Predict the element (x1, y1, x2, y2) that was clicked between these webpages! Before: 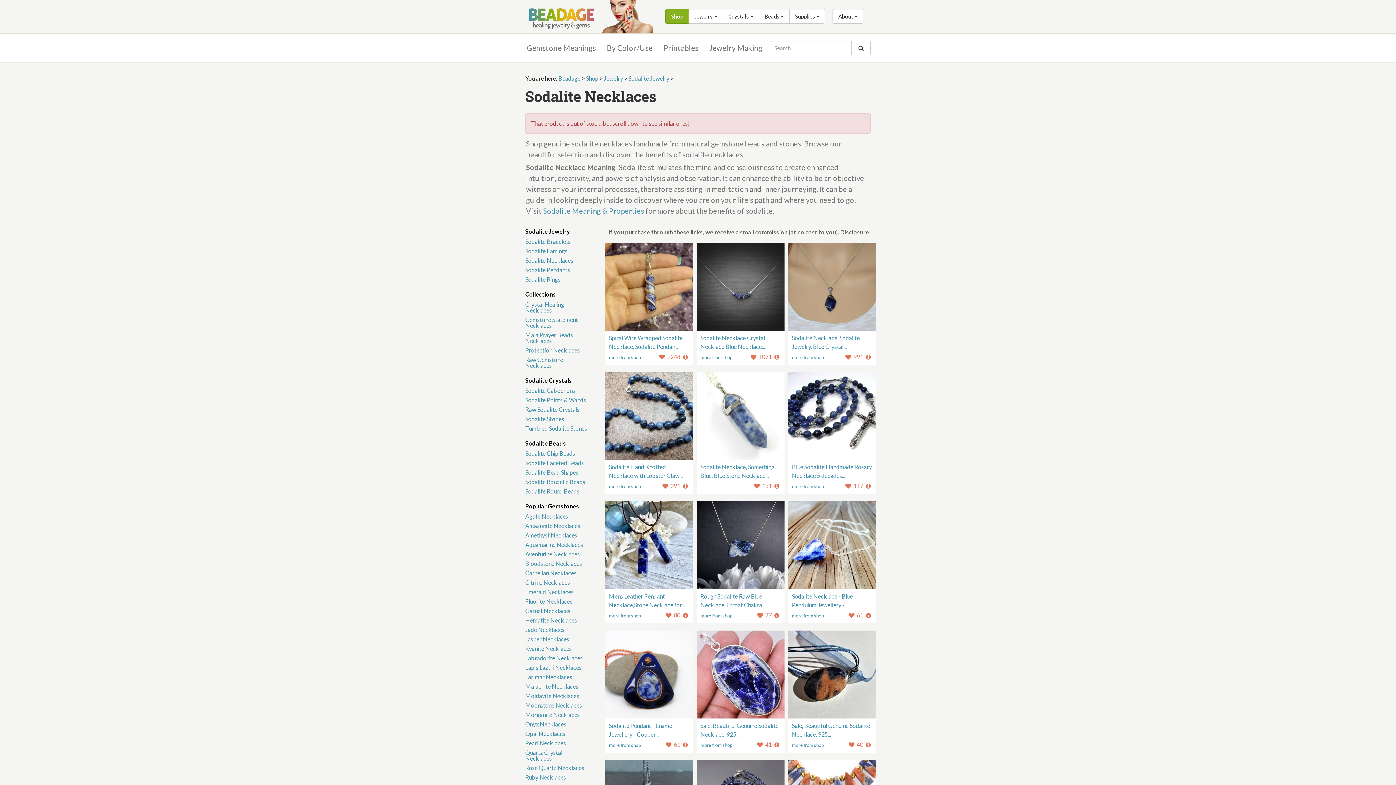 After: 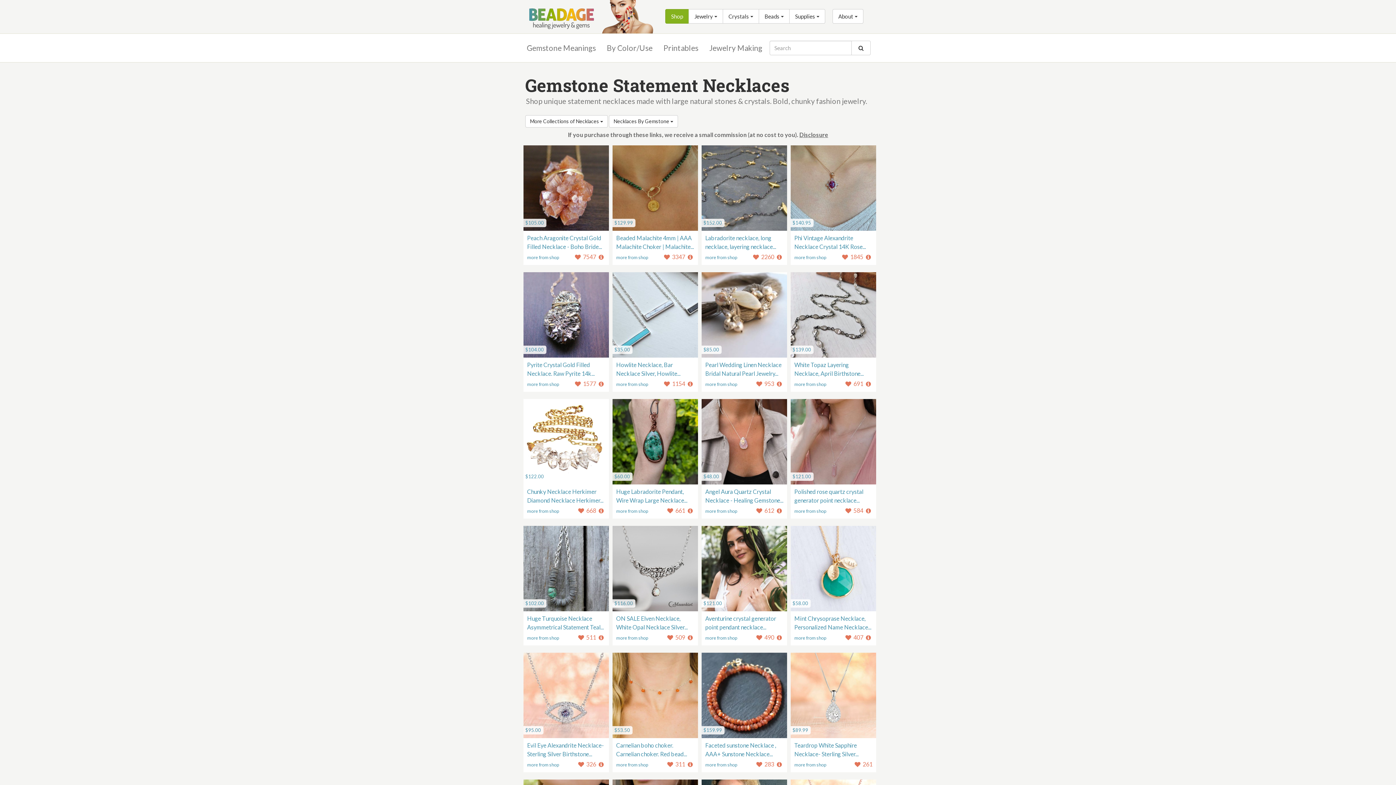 Action: label: Gemstone Statement Necklaces bbox: (525, 316, 578, 329)